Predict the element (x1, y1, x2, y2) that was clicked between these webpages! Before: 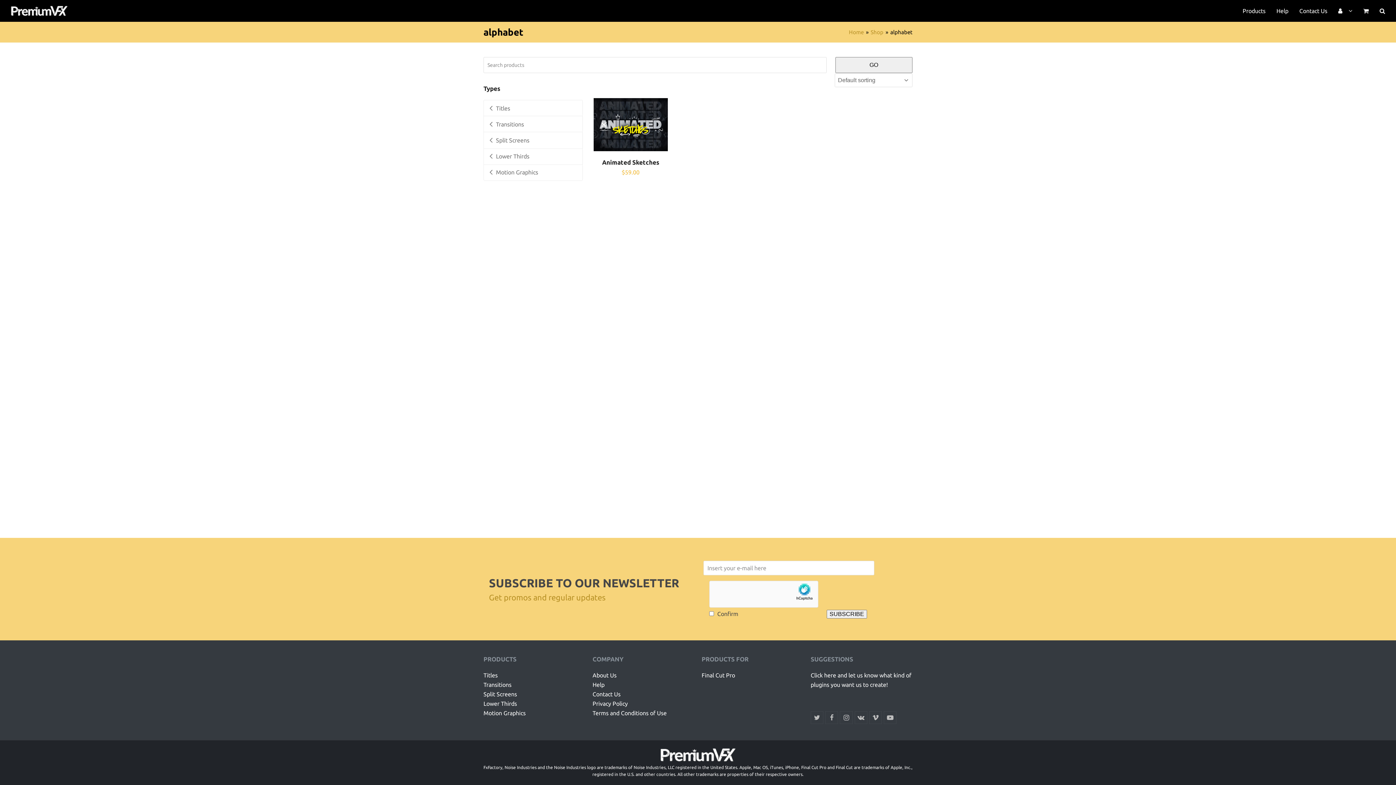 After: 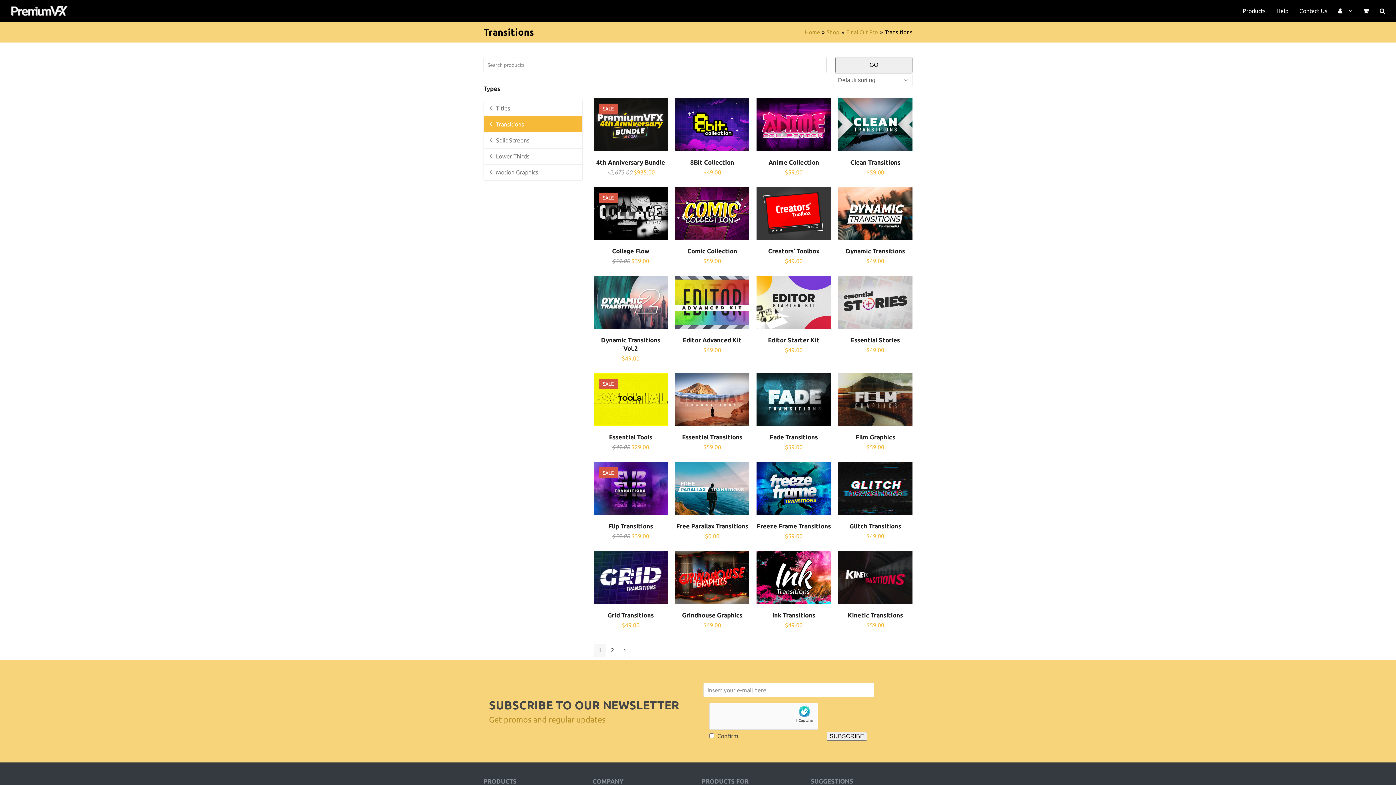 Action: label: Transitions bbox: (484, 116, 582, 132)